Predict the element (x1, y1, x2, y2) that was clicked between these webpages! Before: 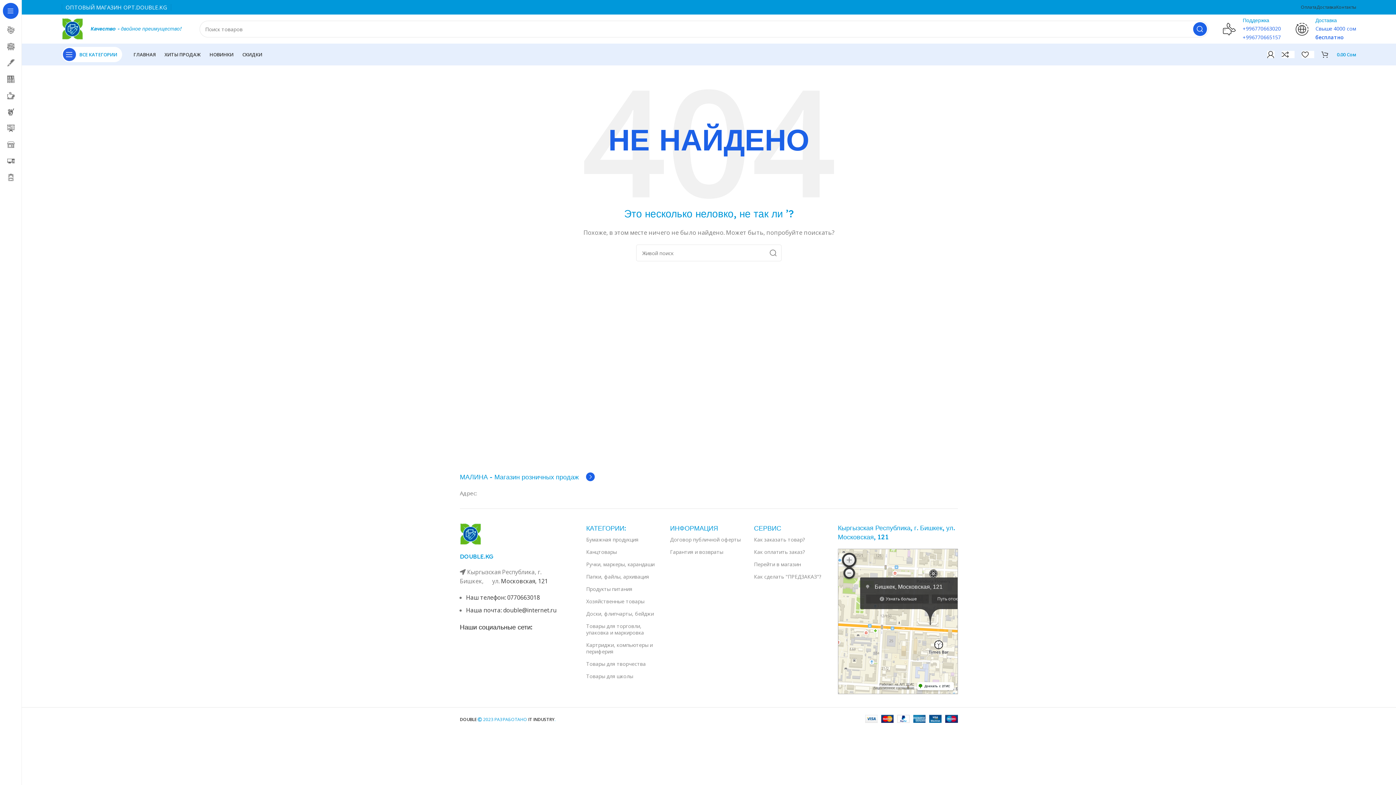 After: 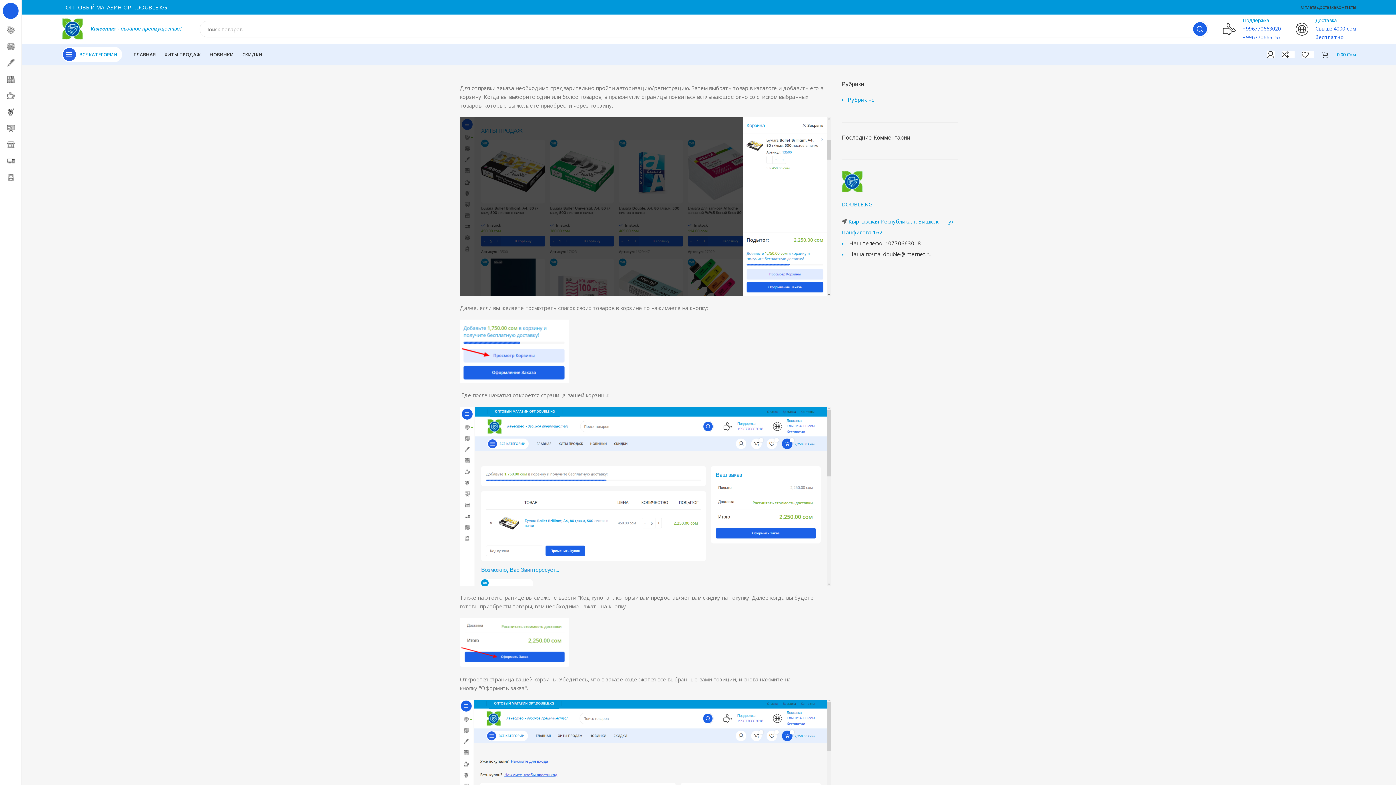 Action: bbox: (754, 533, 830, 546) label: Как заказать товар?